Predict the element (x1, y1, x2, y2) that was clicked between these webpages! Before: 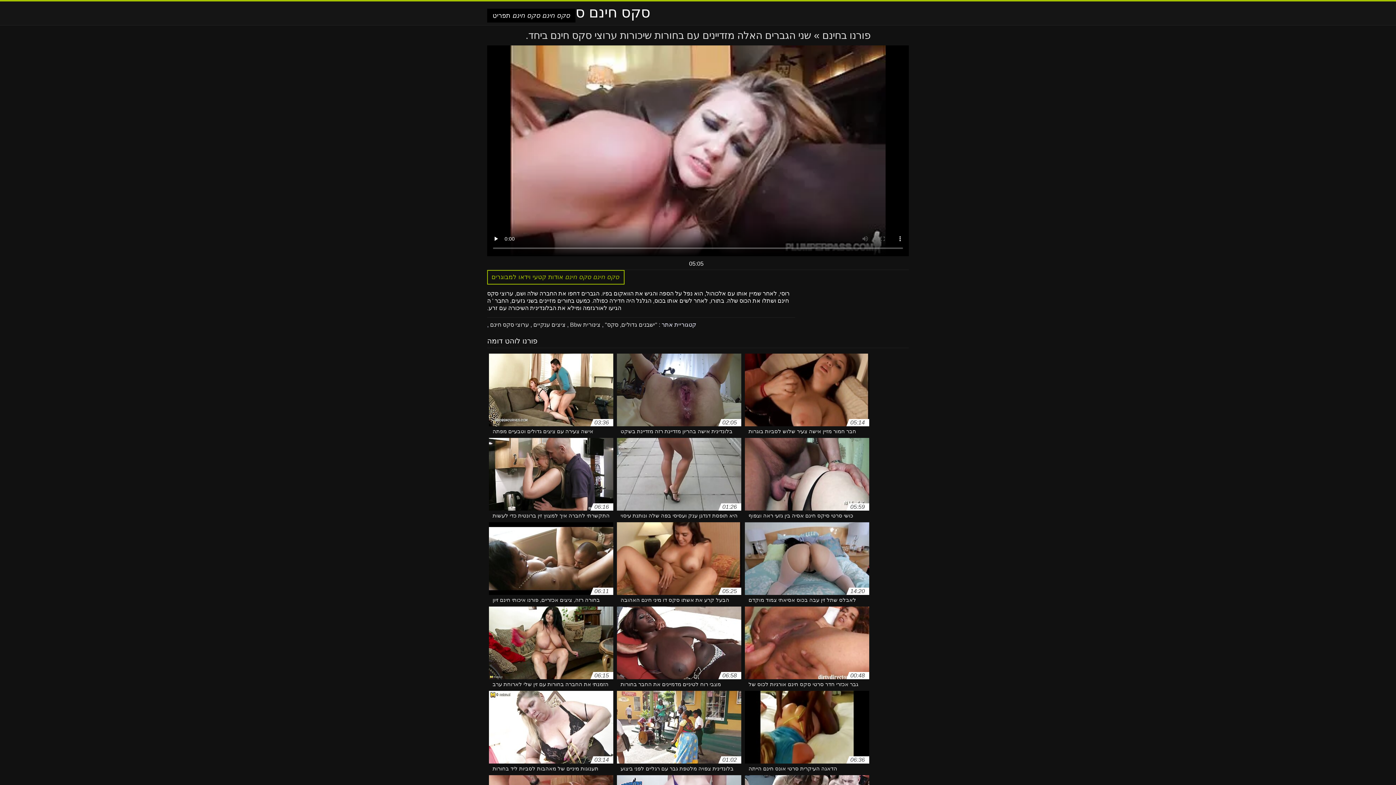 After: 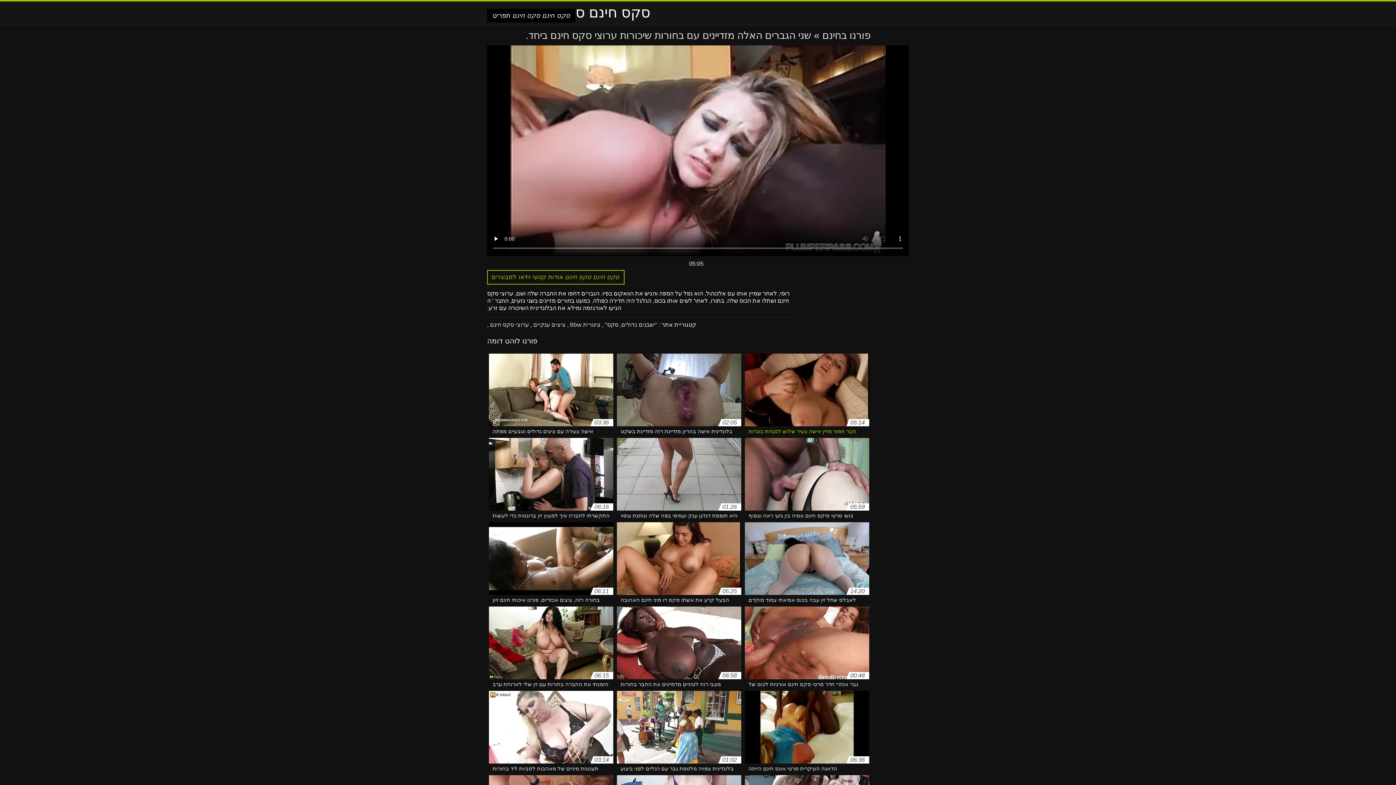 Action: bbox: (745, 353, 869, 430) label: 05:14
חבר חמור מזיין אישה צעיר שלוש לסביות בוגרות עושות מזוין